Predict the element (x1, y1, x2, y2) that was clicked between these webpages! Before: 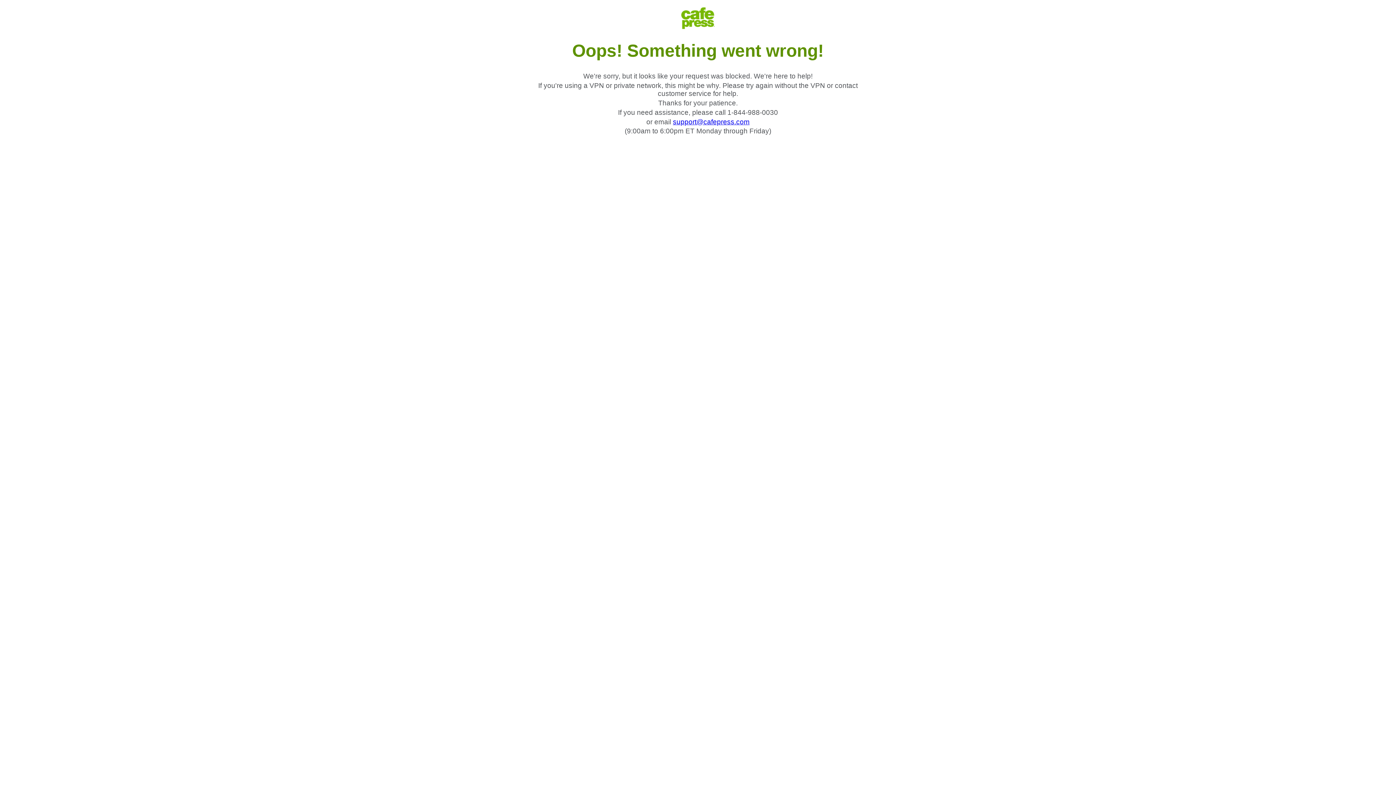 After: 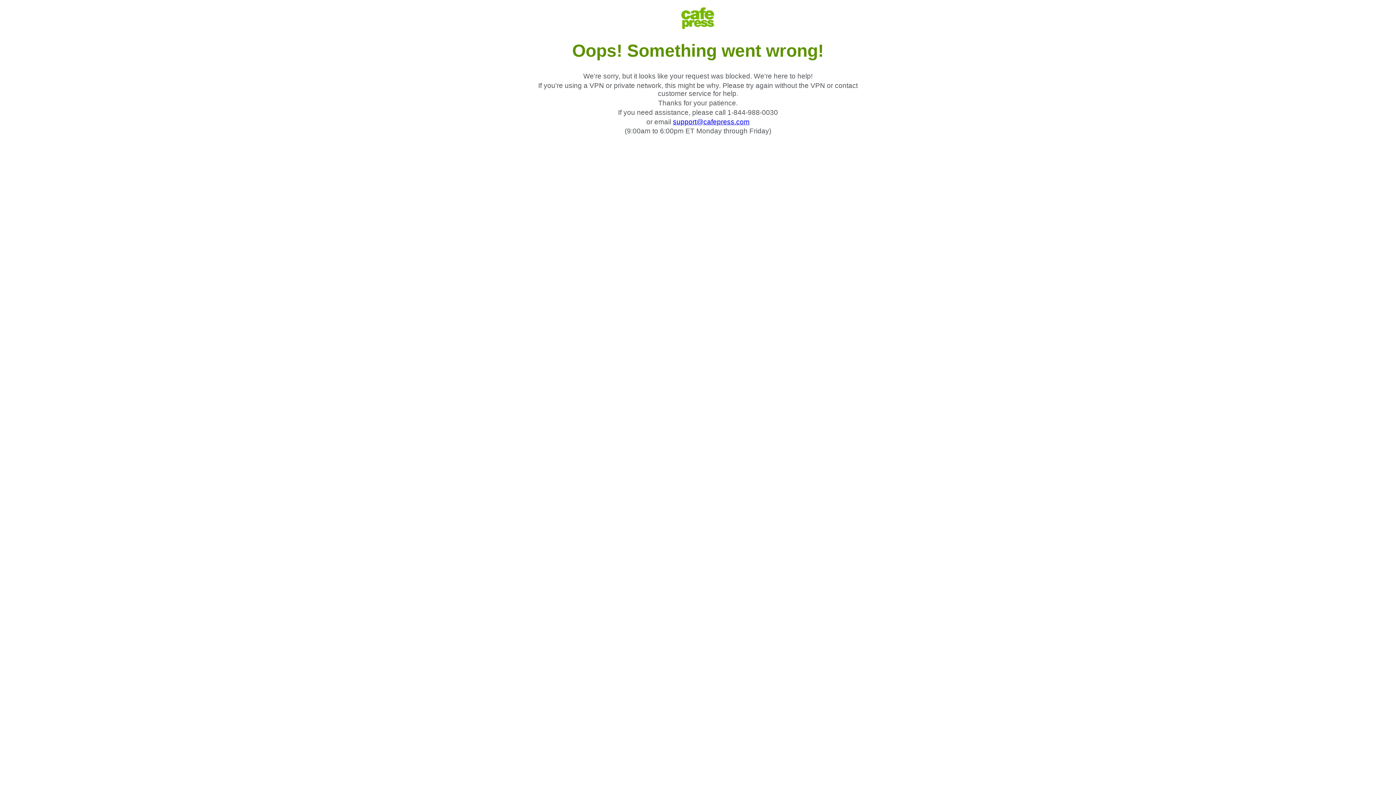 Action: bbox: (673, 118, 749, 125) label: support@cafepress.com